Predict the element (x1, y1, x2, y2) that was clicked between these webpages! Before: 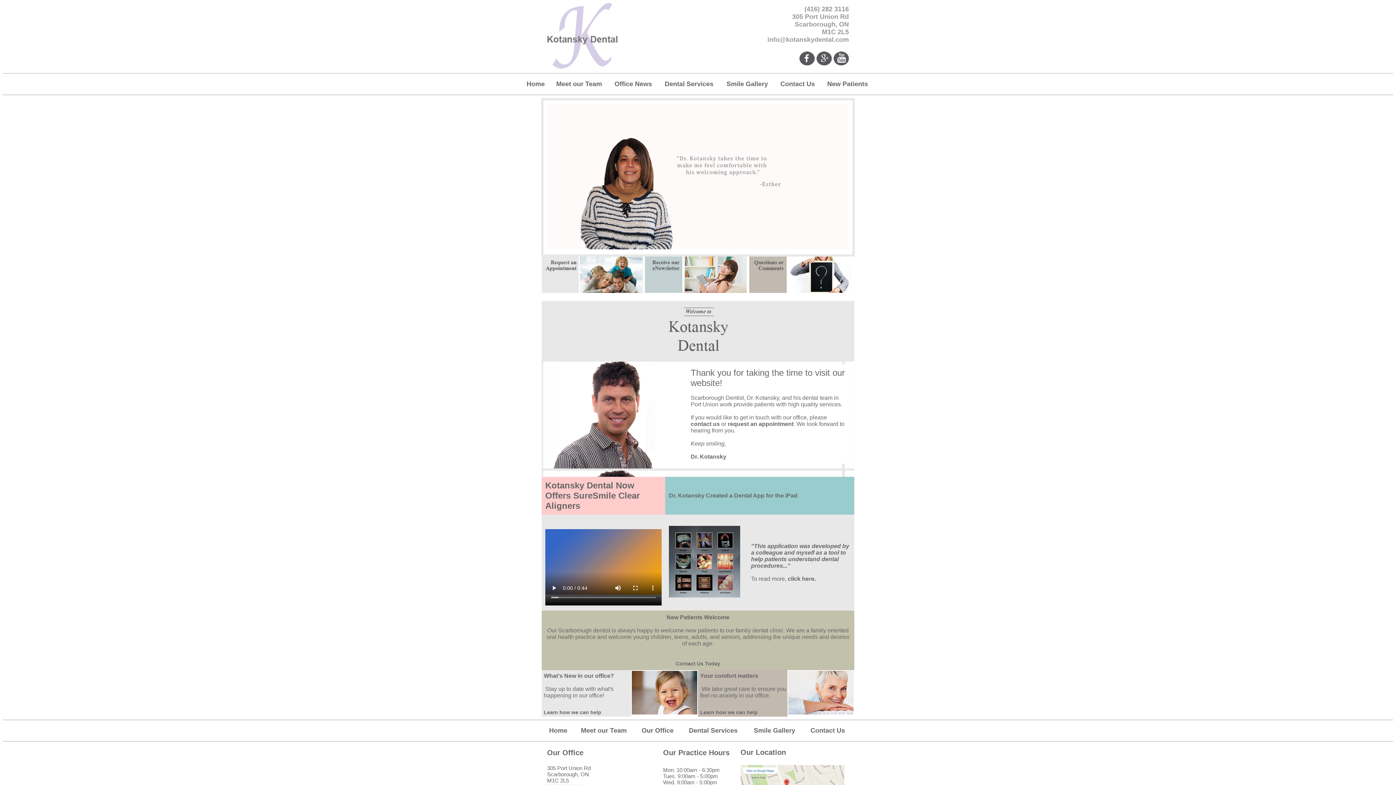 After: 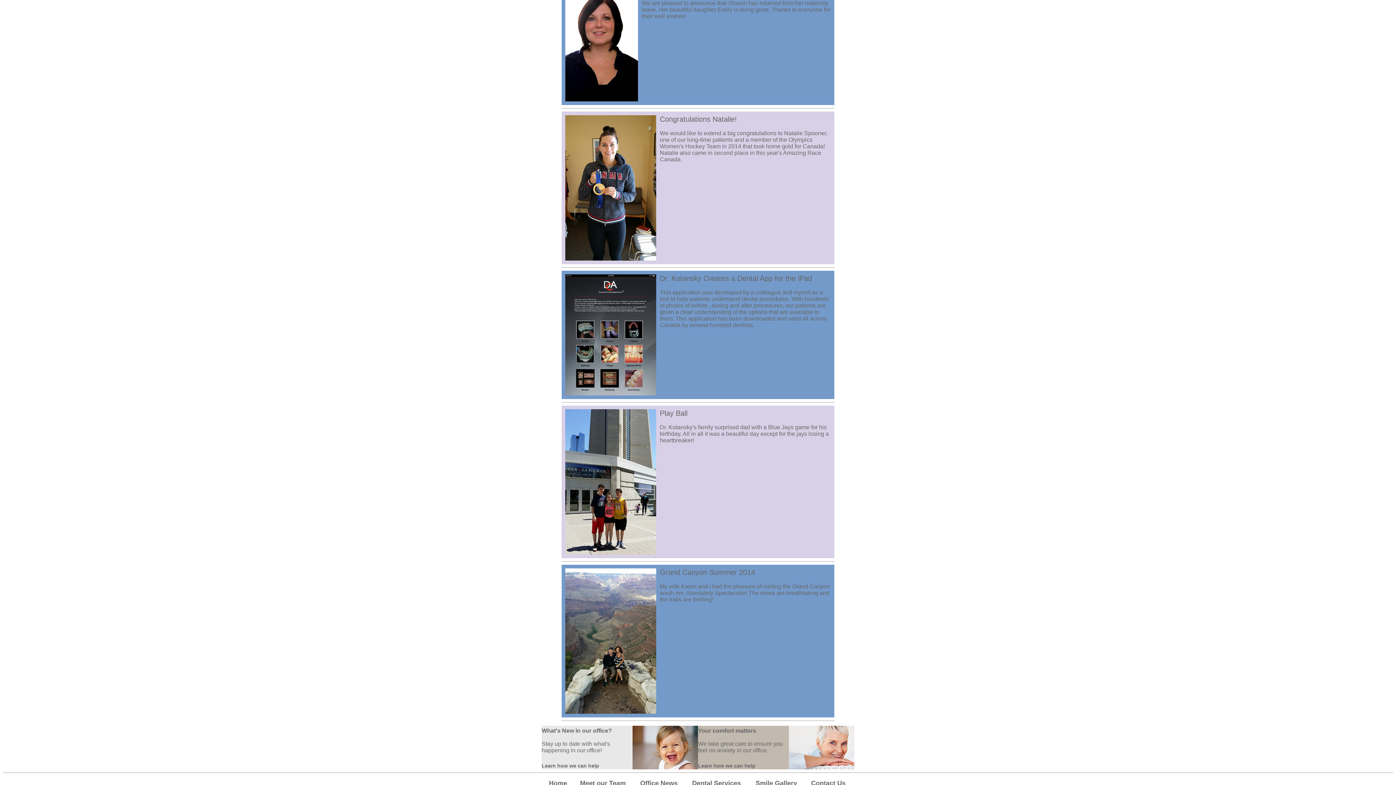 Action: label: click here. bbox: (788, 576, 816, 582)